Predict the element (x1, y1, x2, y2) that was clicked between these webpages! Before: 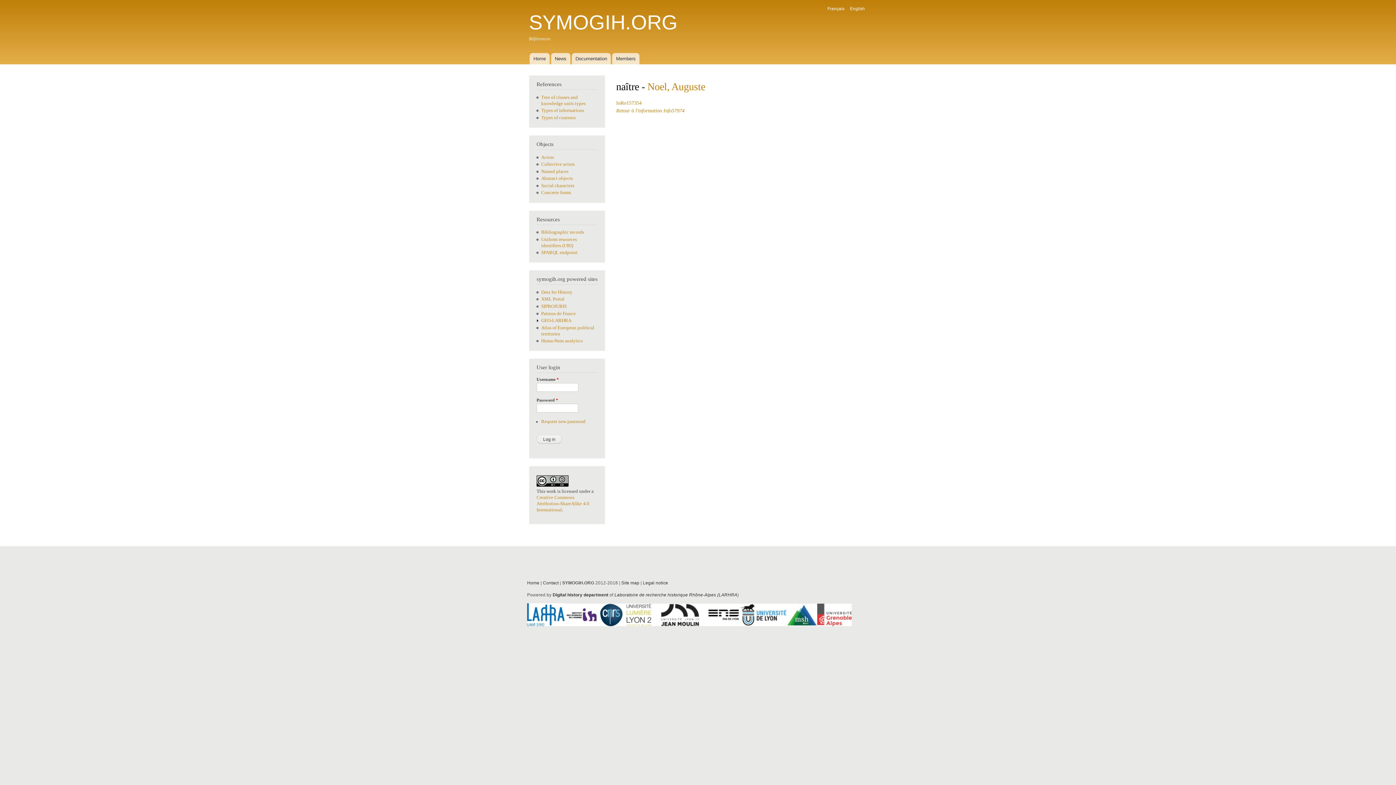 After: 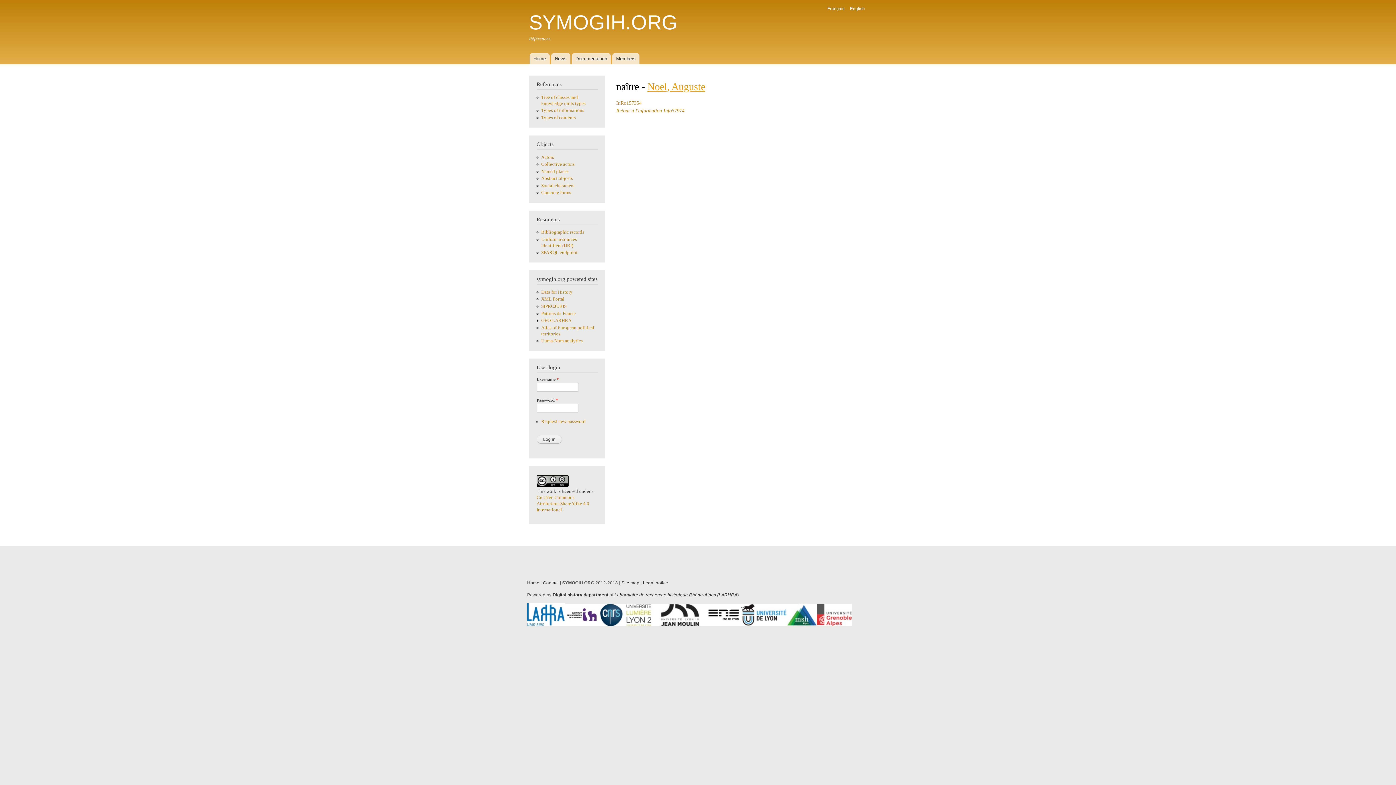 Action: label: Noel, Auguste bbox: (647, 81, 705, 92)